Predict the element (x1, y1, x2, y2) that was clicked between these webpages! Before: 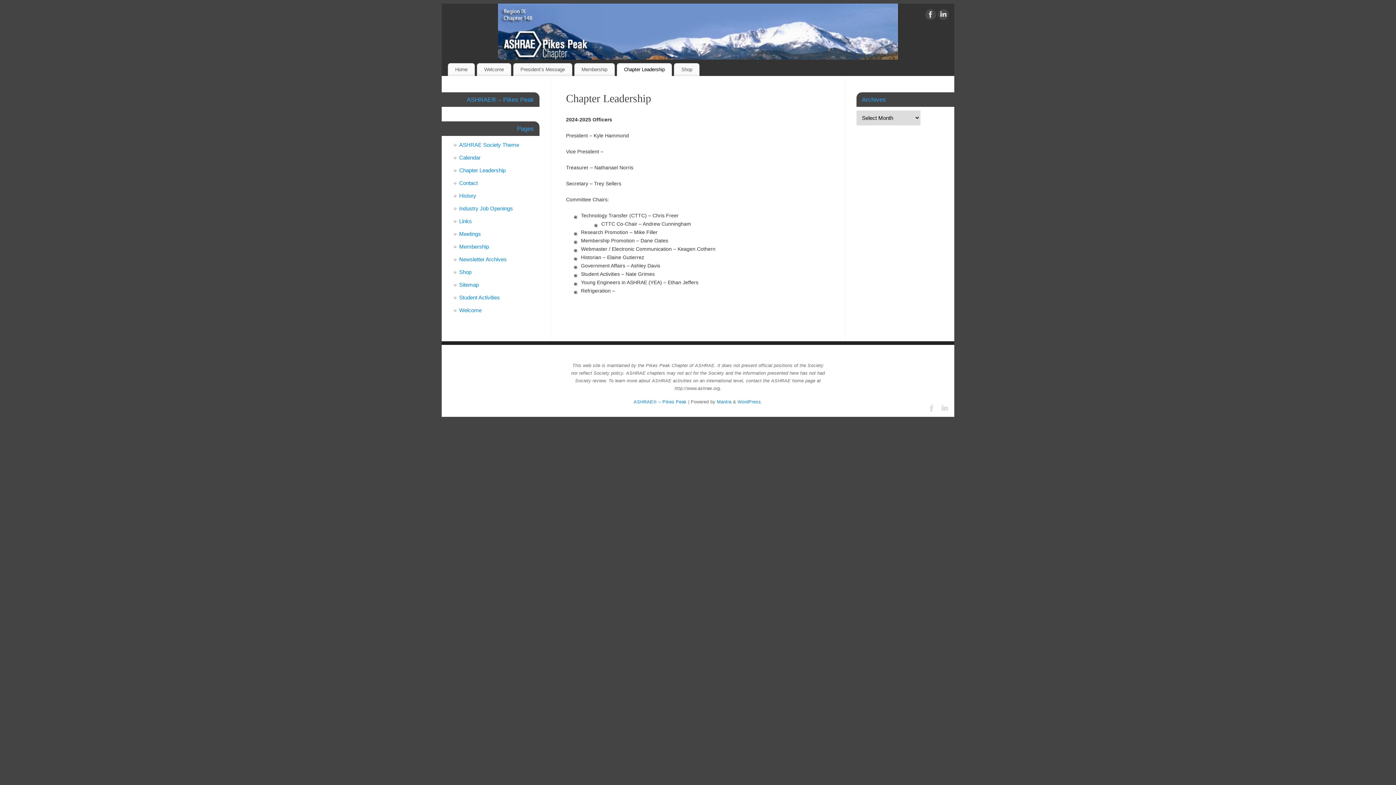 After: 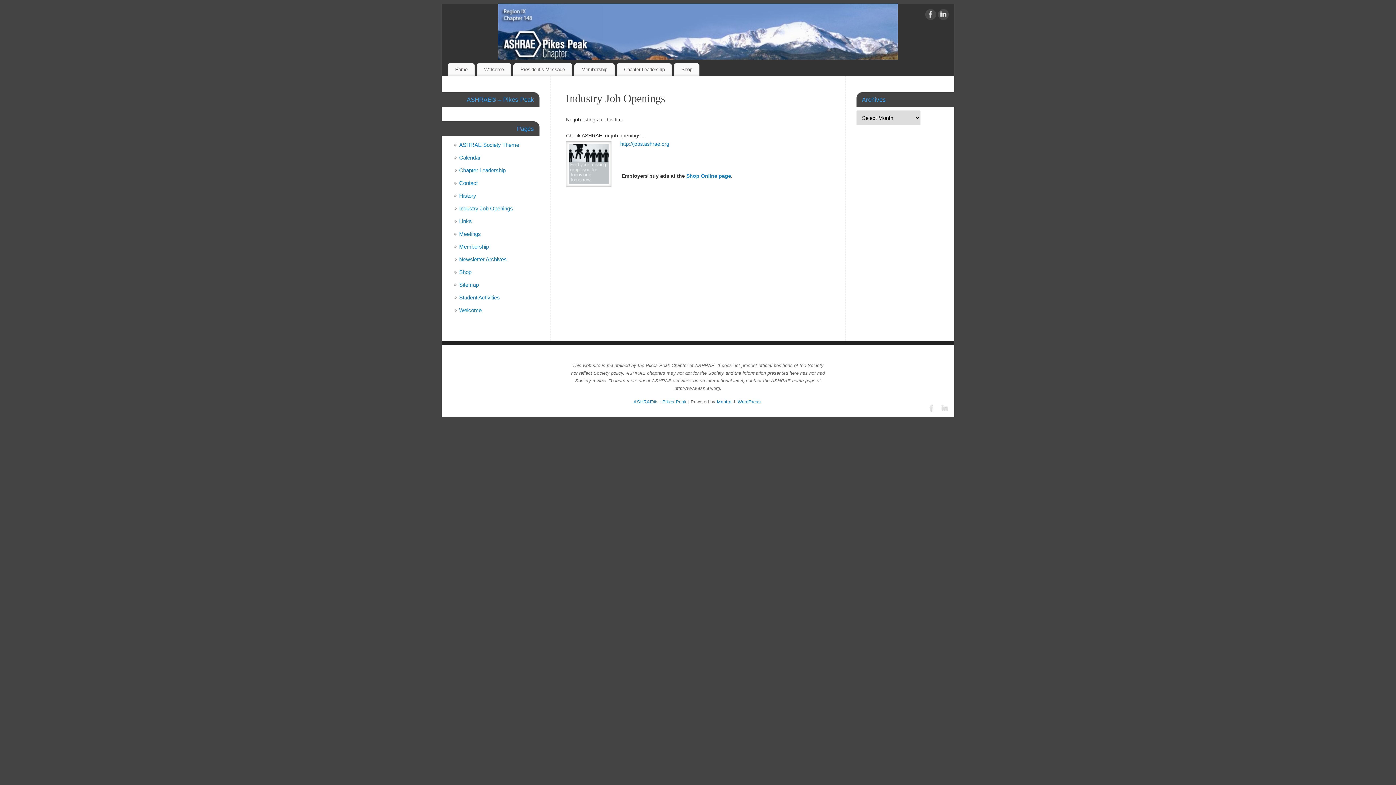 Action: label: Industry Job Openings bbox: (459, 205, 513, 211)